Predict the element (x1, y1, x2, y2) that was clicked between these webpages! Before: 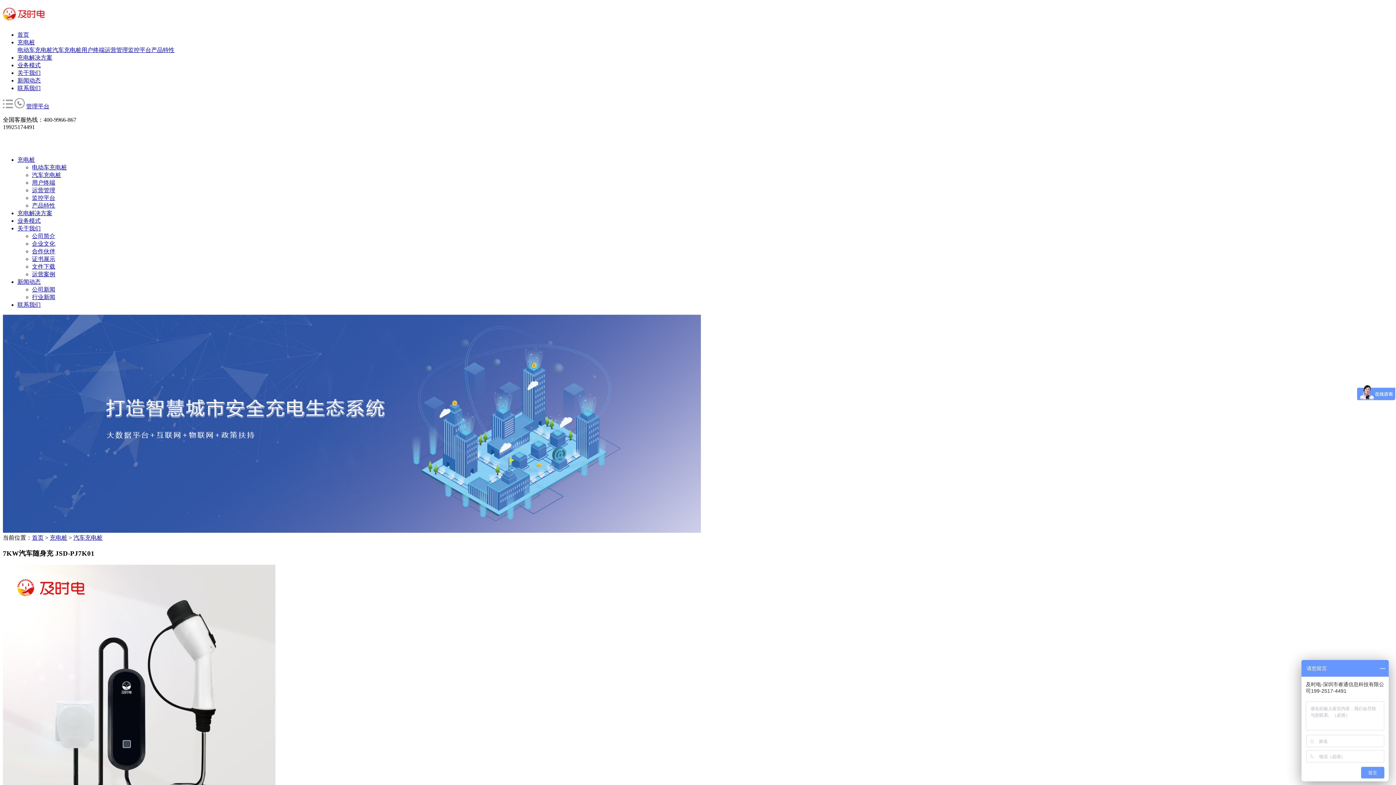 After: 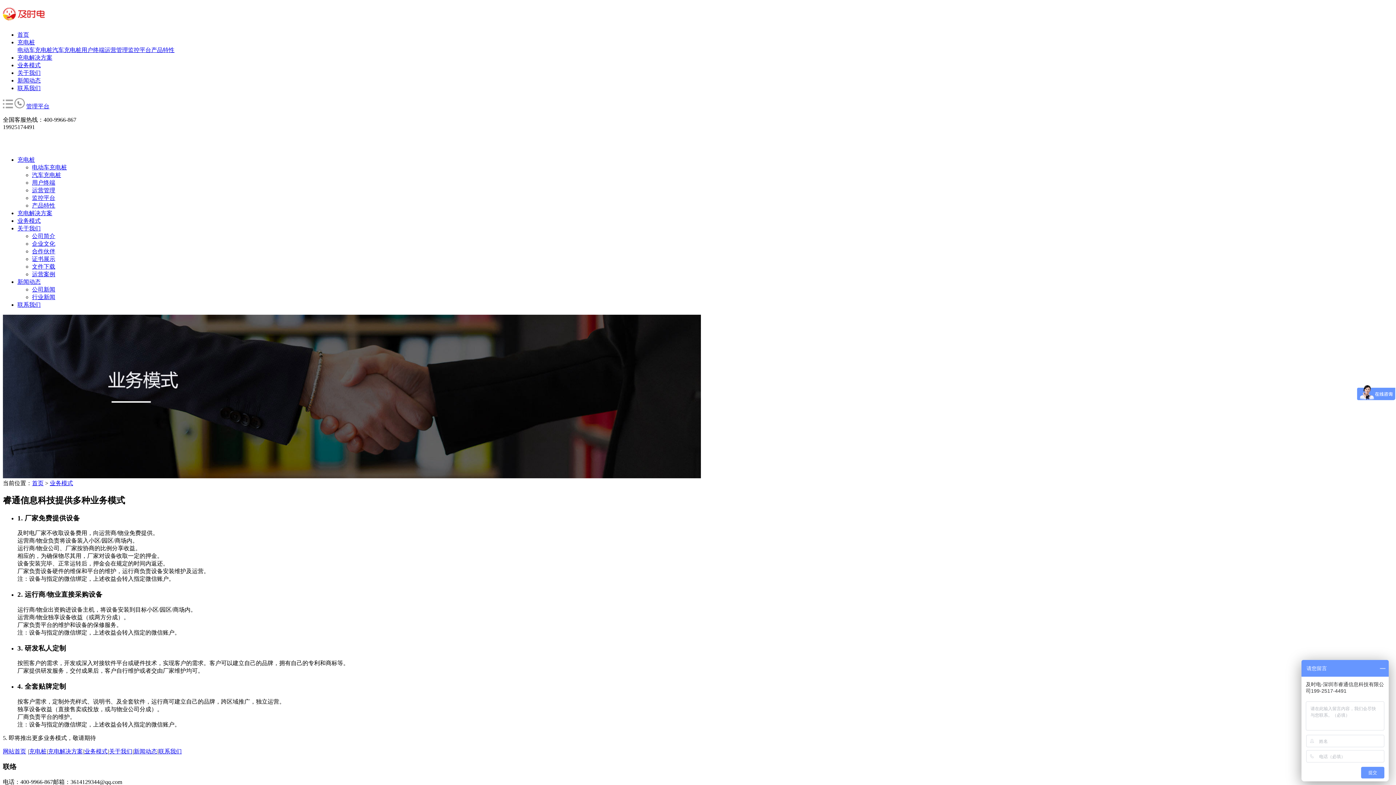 Action: bbox: (17, 217, 40, 223) label: 业务模式